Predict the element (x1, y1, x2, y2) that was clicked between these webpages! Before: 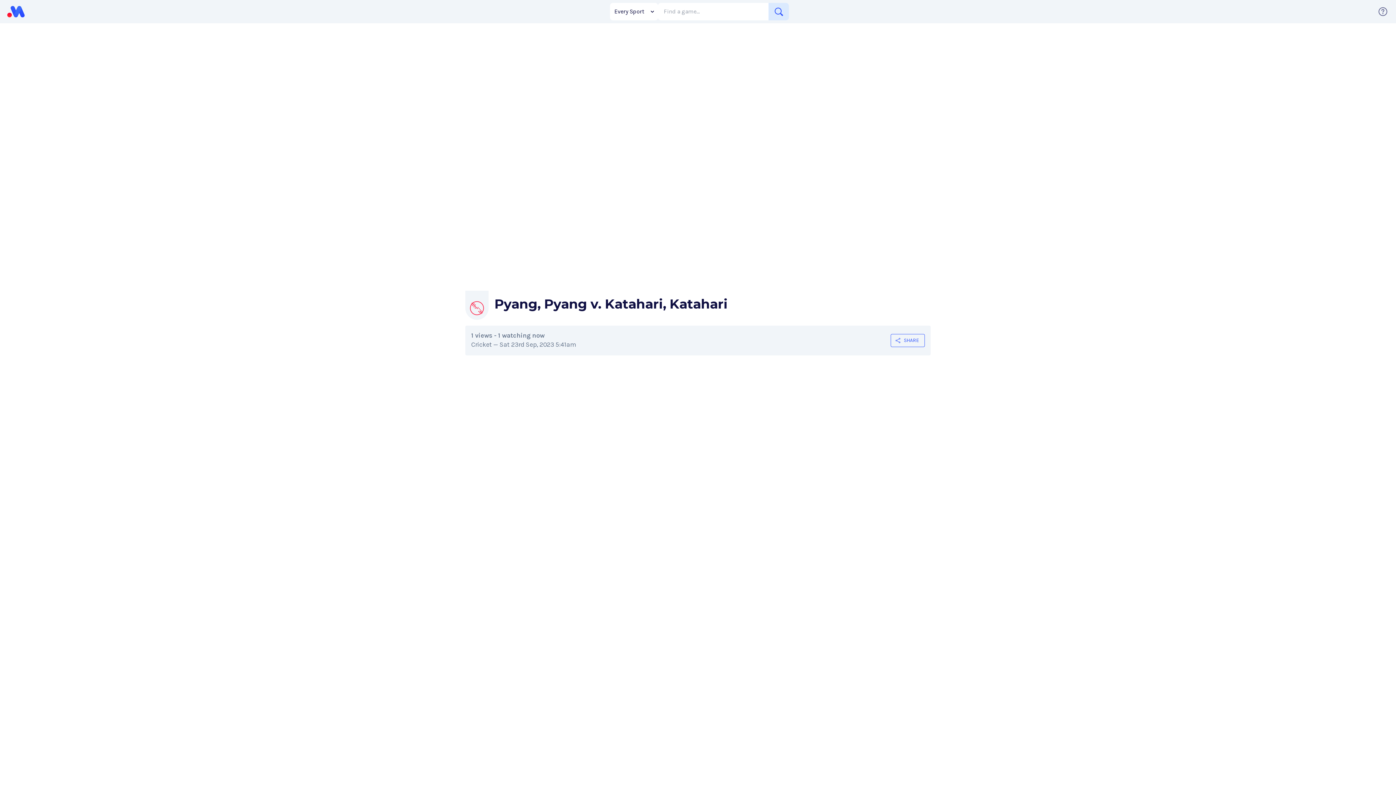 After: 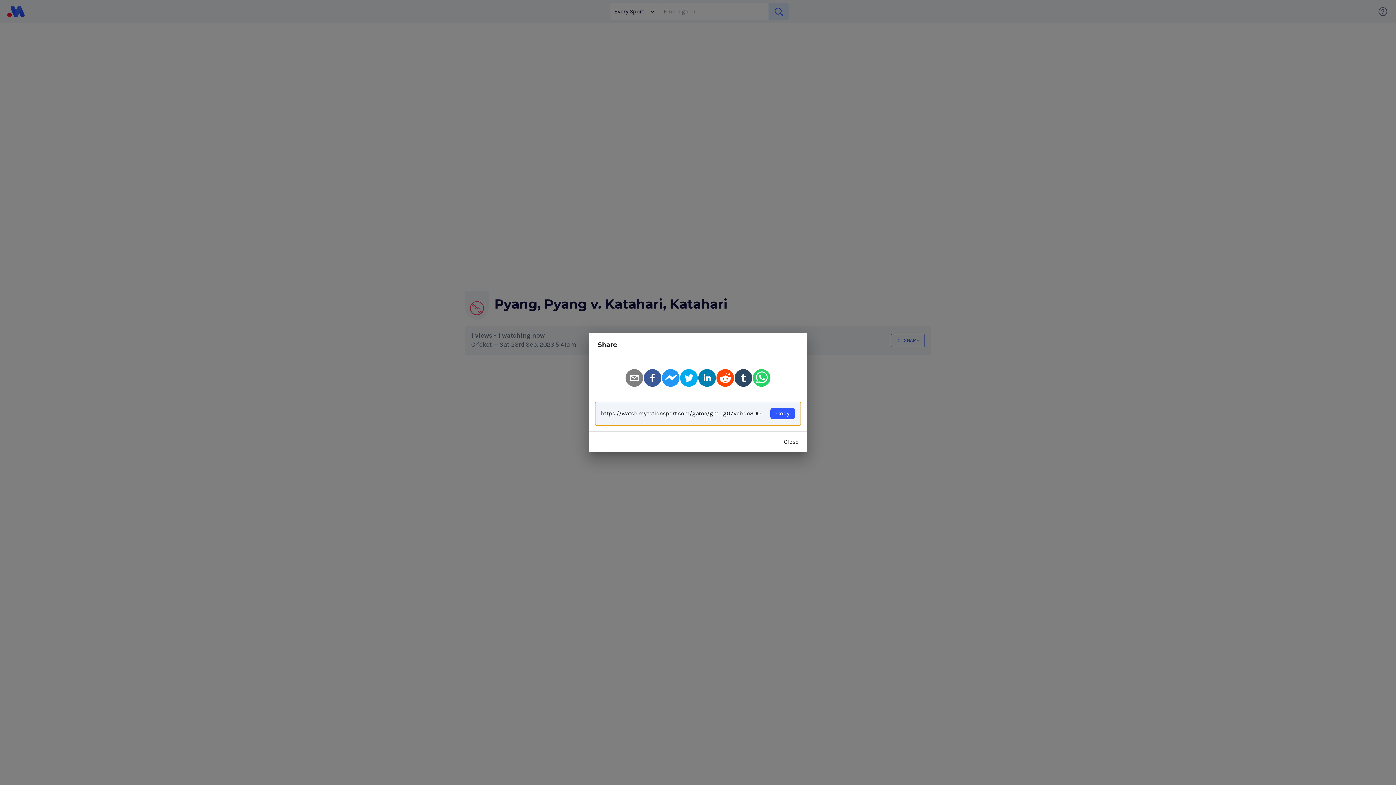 Action: bbox: (890, 334, 925, 347) label: SHARE